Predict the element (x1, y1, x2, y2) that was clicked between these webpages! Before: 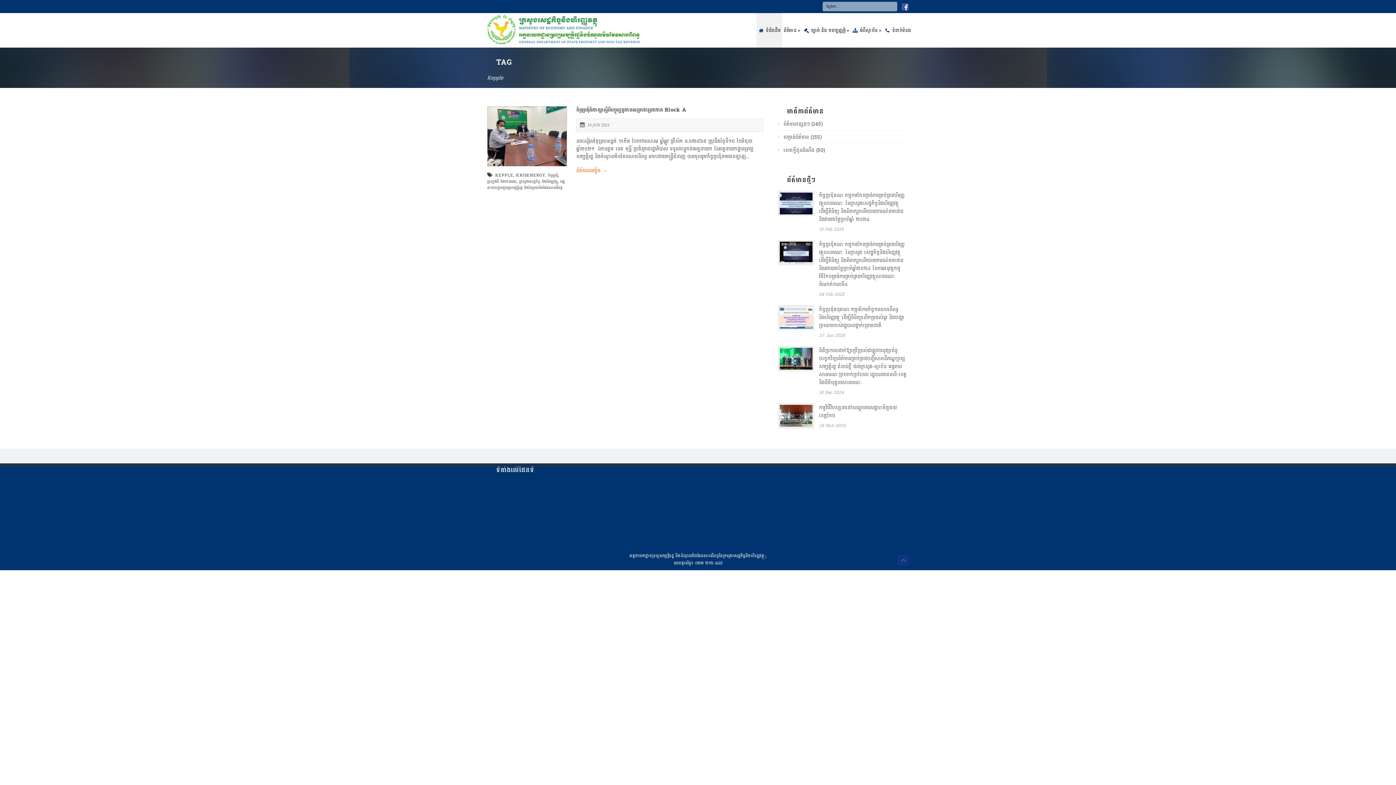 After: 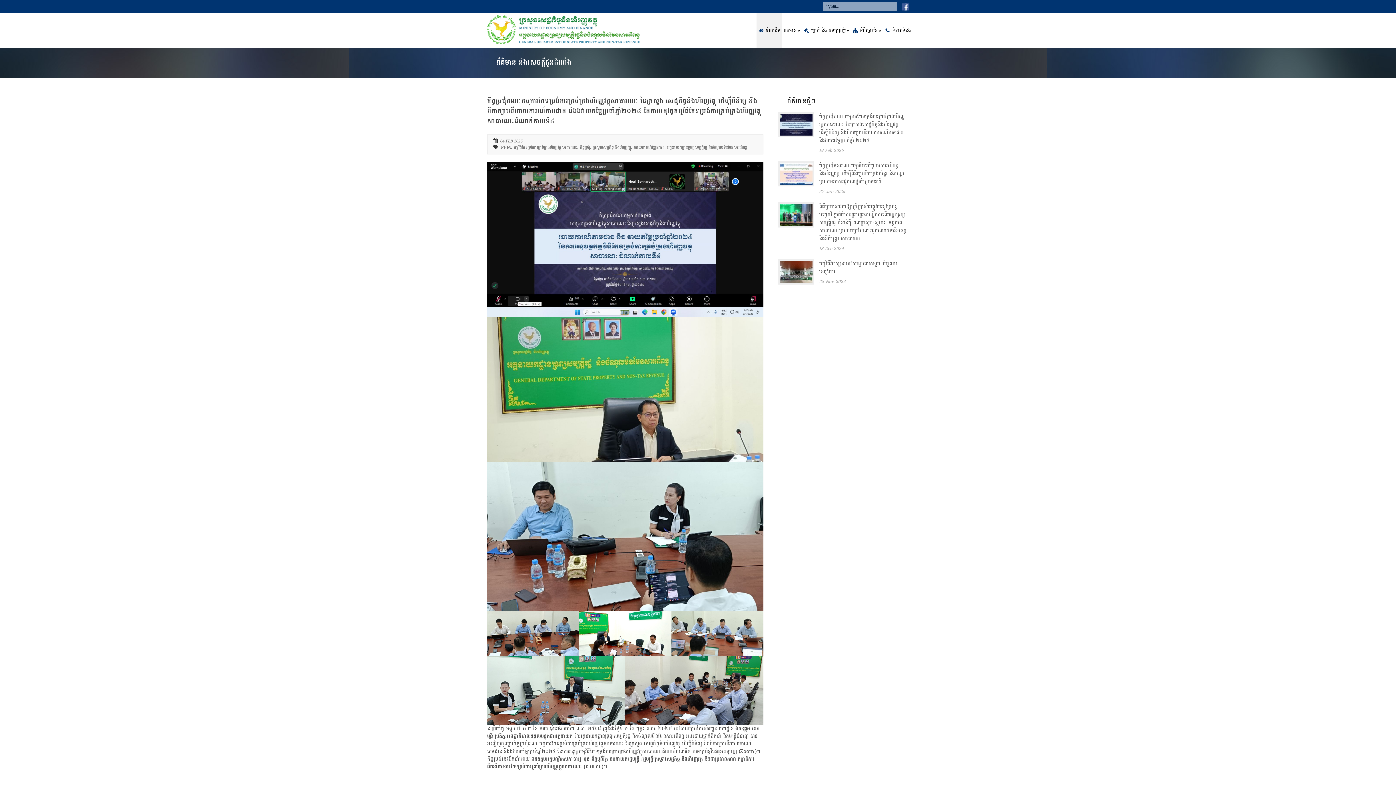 Action: bbox: (780, 241, 812, 263)